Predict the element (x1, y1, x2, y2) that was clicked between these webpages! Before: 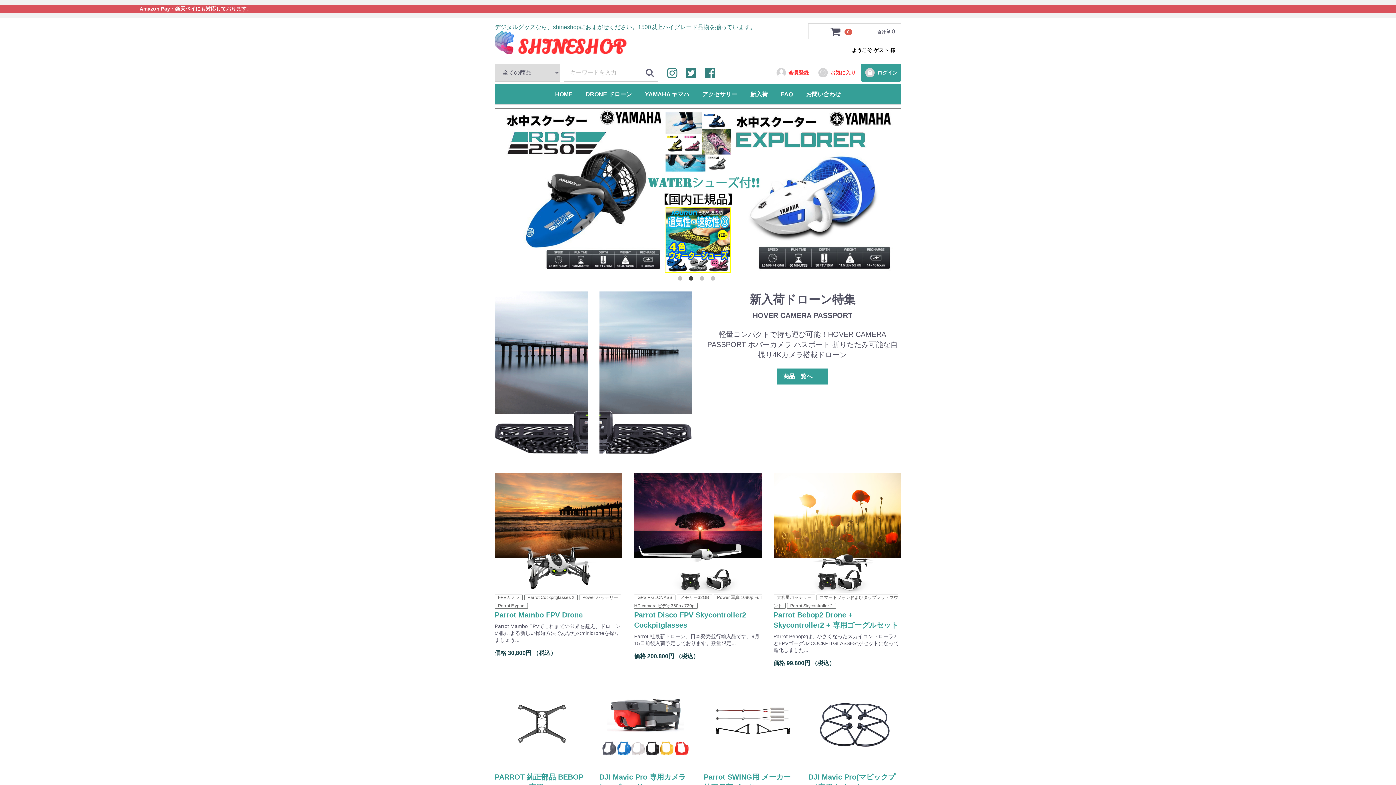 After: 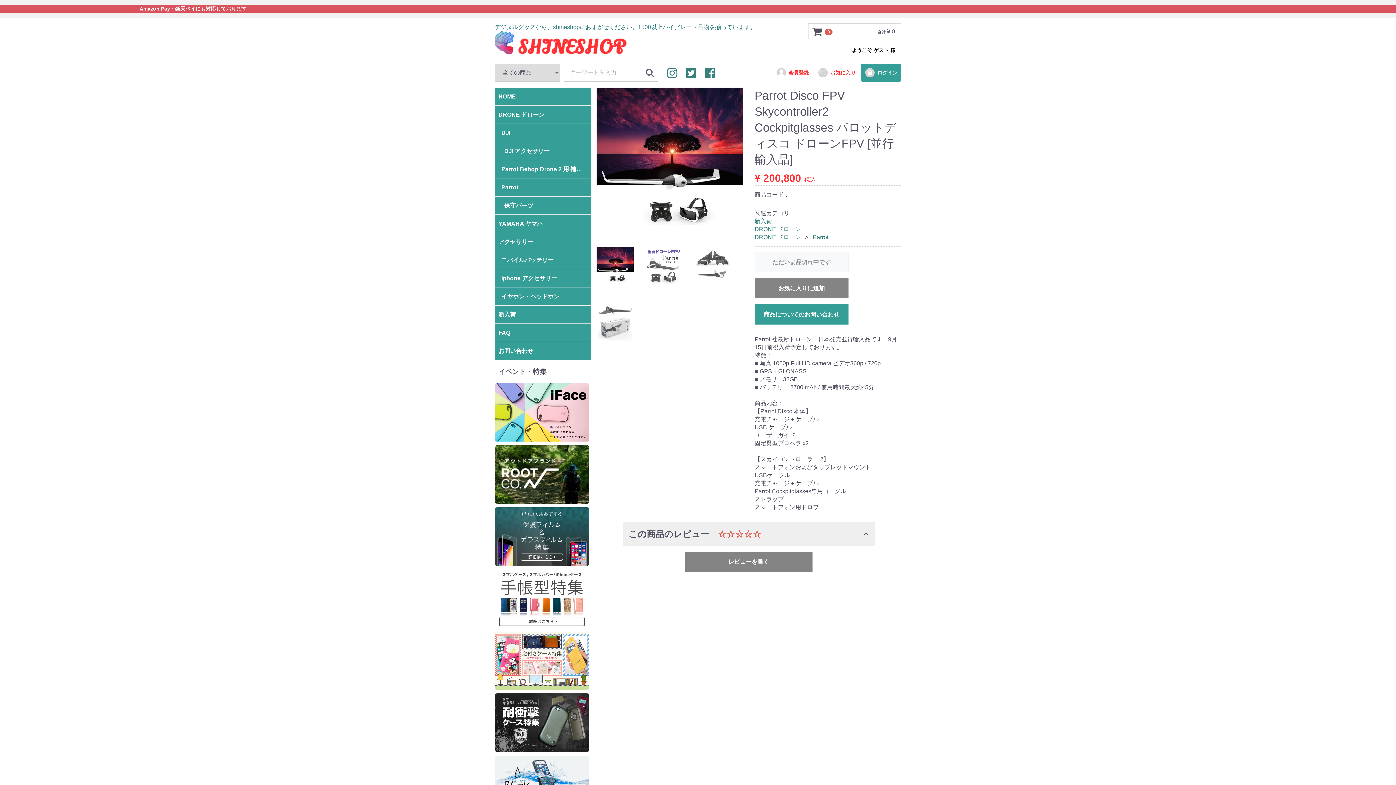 Action: bbox: (501, 108, 895, 272)